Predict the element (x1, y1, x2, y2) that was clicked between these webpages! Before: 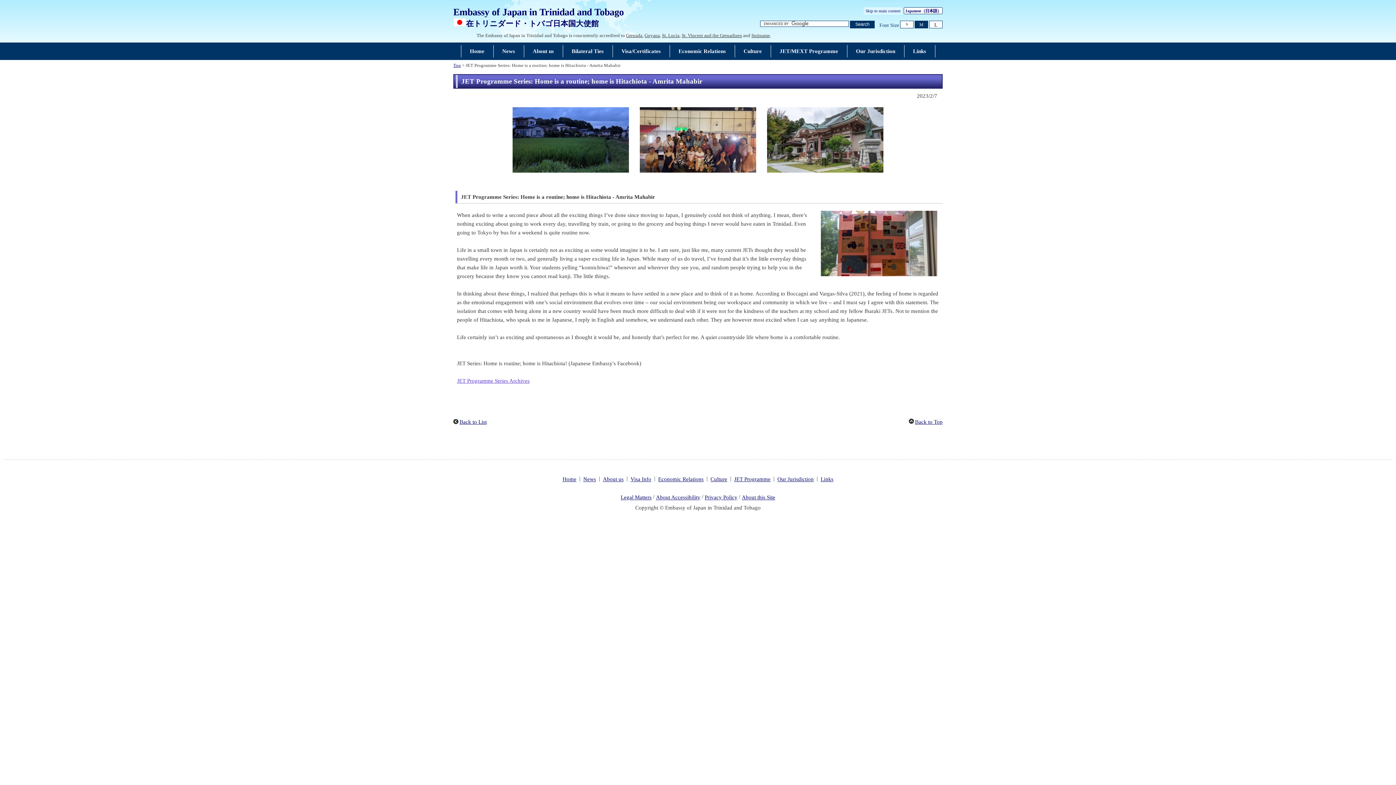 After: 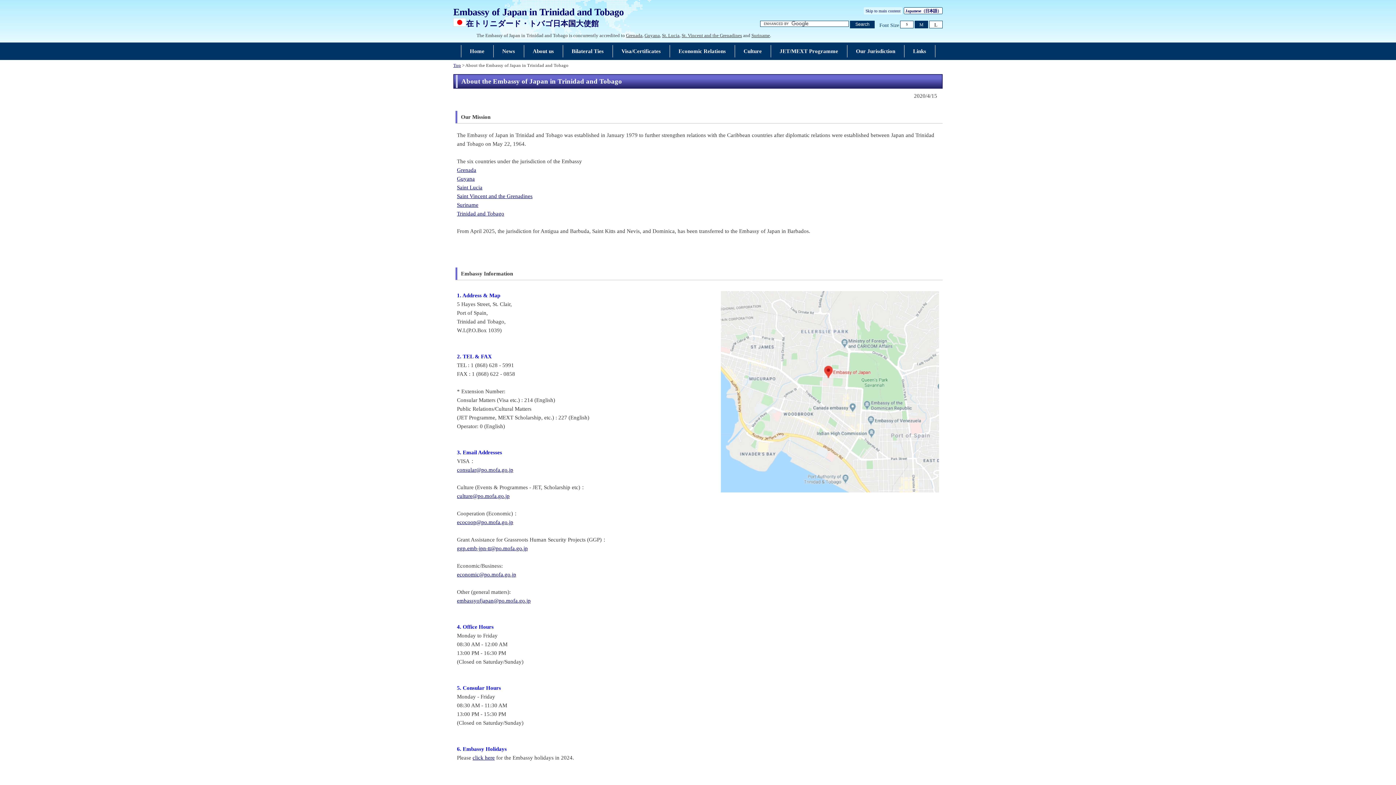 Action: label: About us bbox: (530, 45, 556, 56)